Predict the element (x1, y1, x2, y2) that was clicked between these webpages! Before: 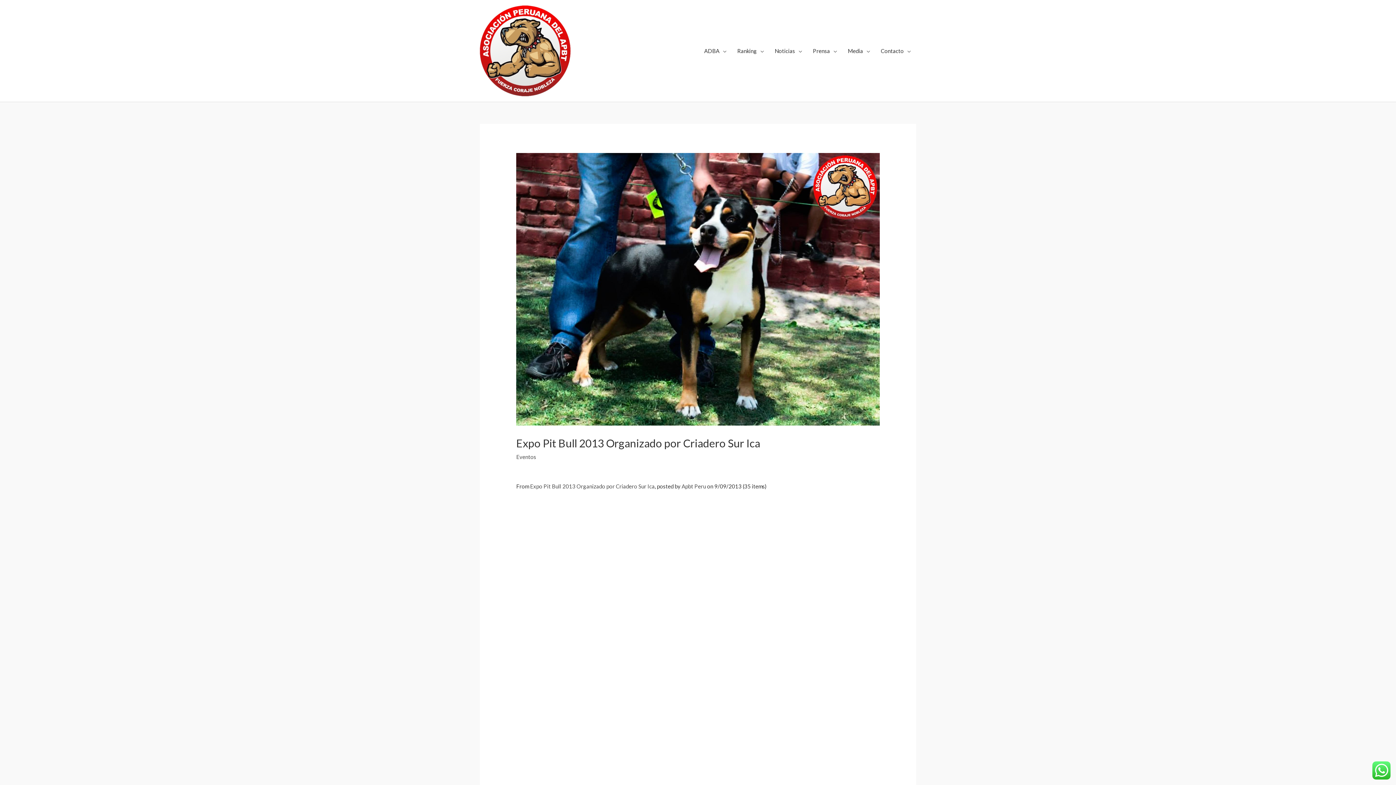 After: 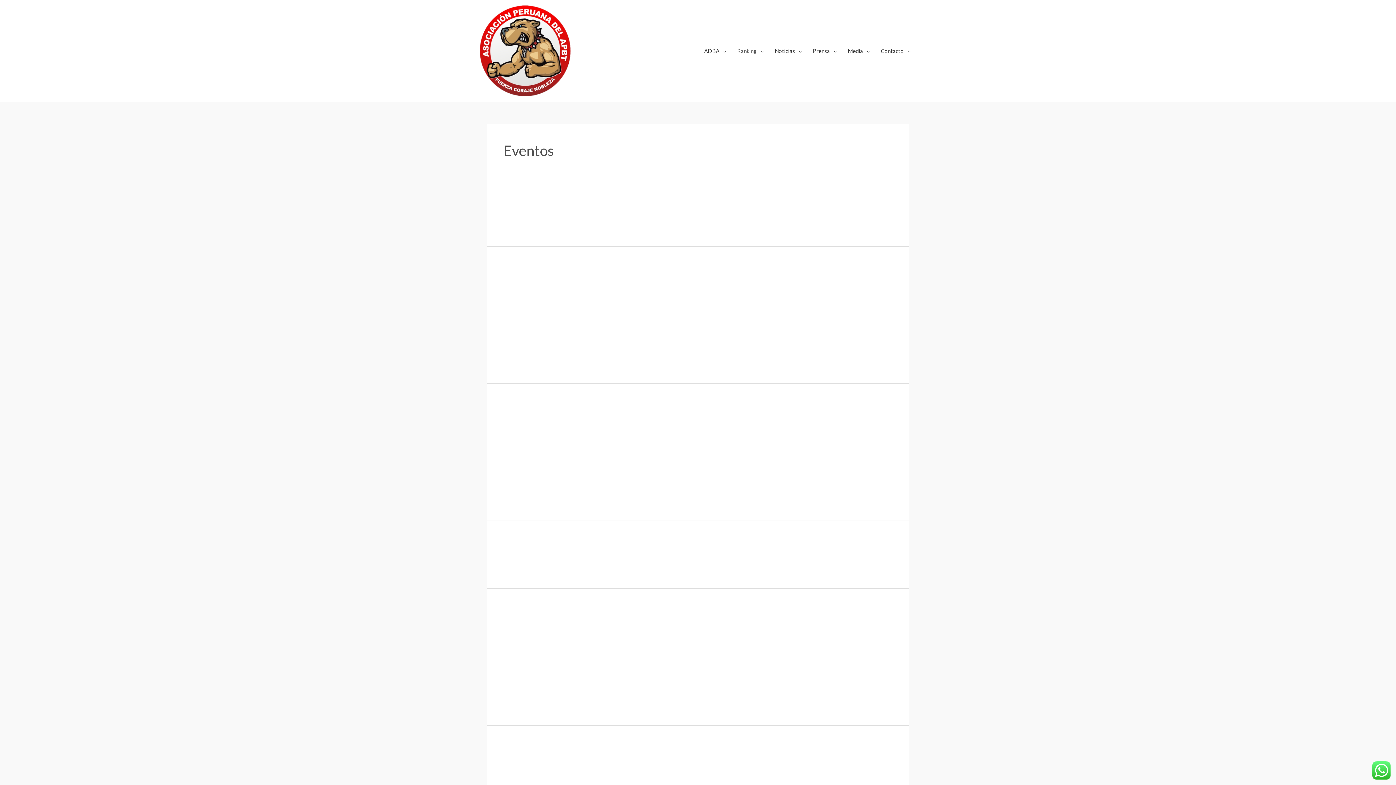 Action: bbox: (732, 40, 769, 61) label: Ranking